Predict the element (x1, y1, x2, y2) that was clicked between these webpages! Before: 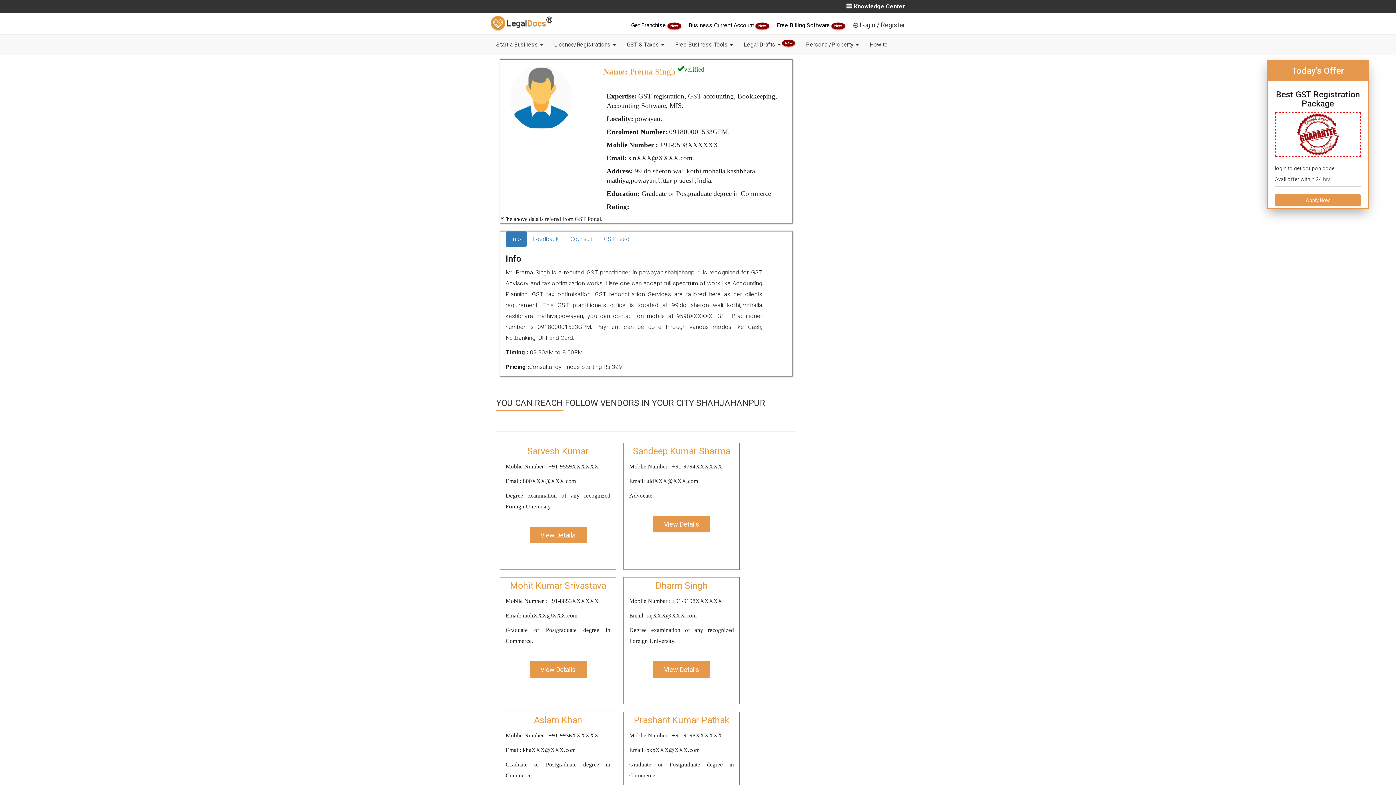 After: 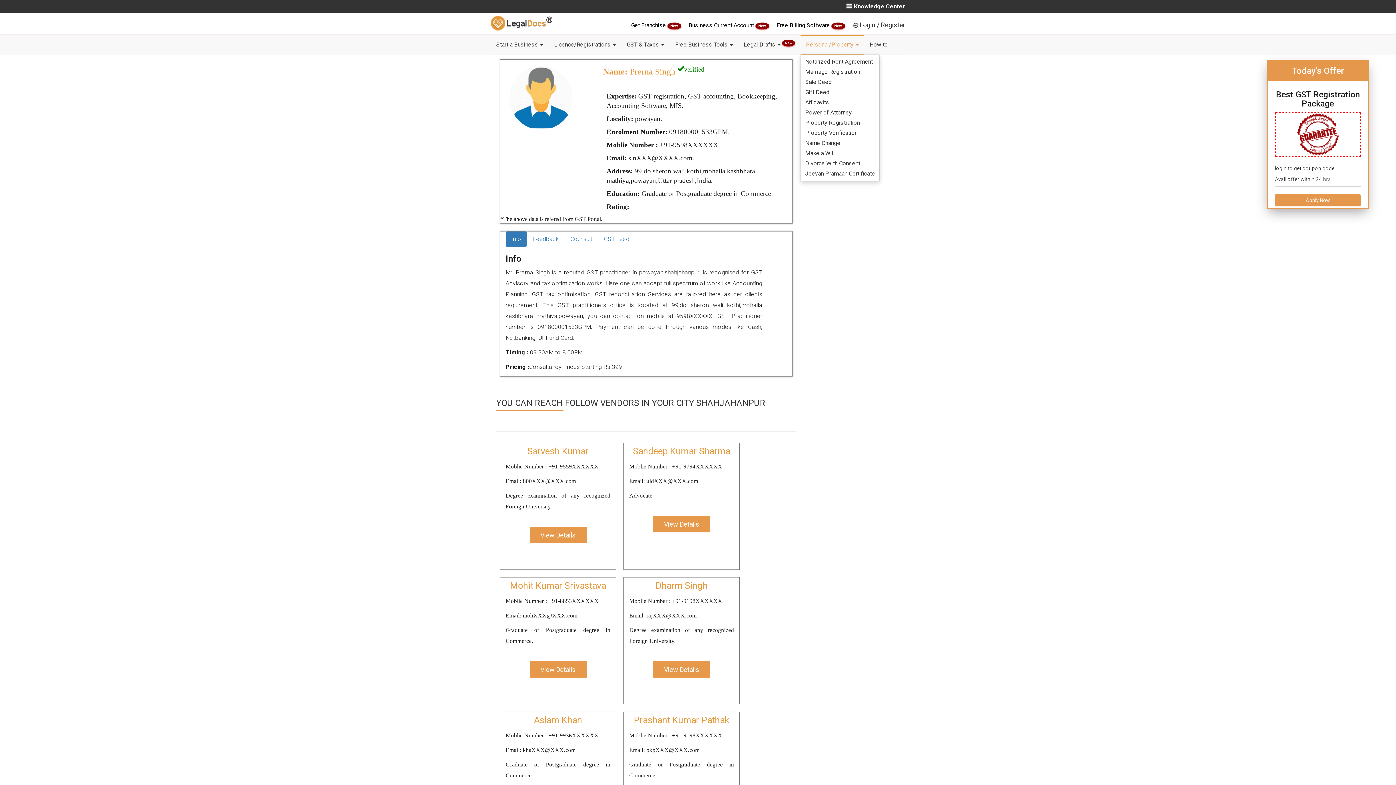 Action: bbox: (800, 34, 864, 54) label: Personal/Property 